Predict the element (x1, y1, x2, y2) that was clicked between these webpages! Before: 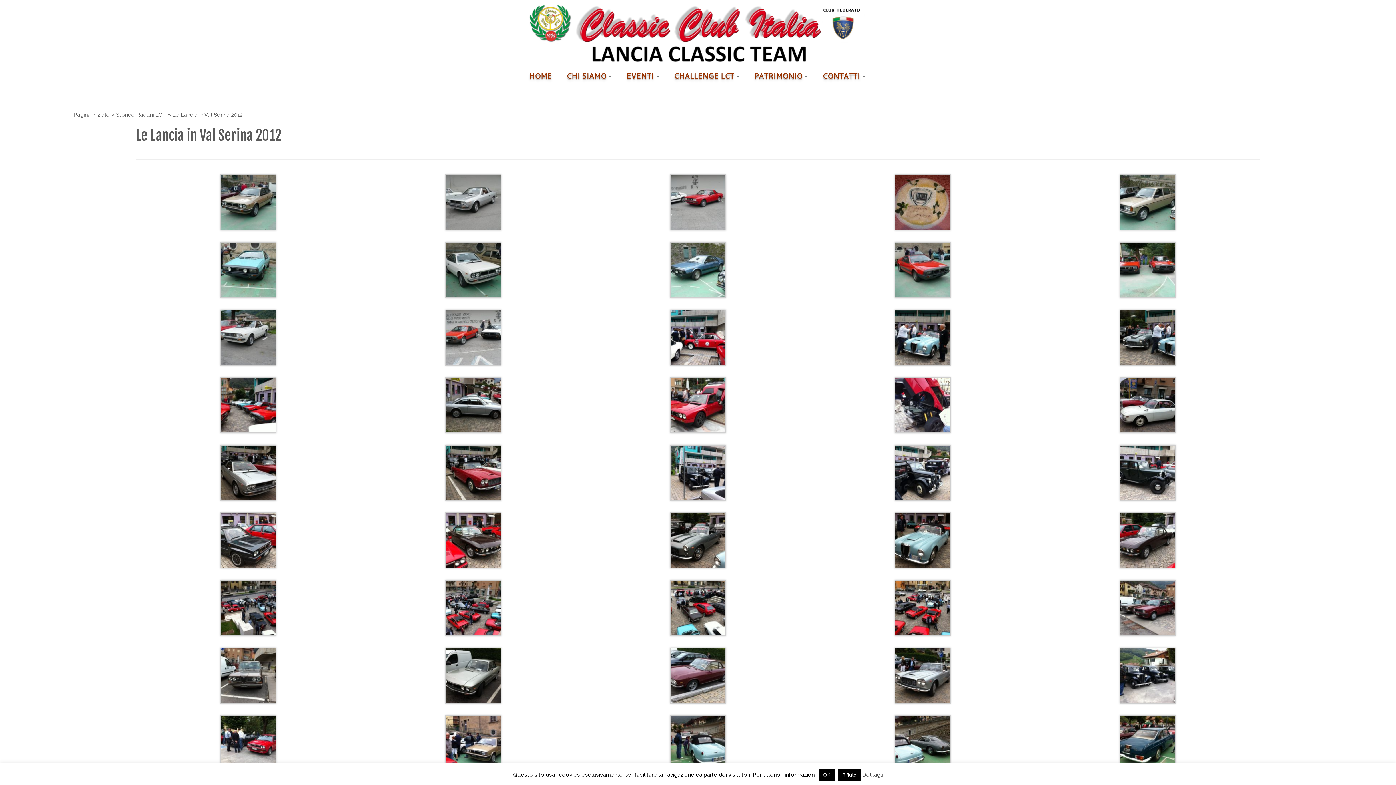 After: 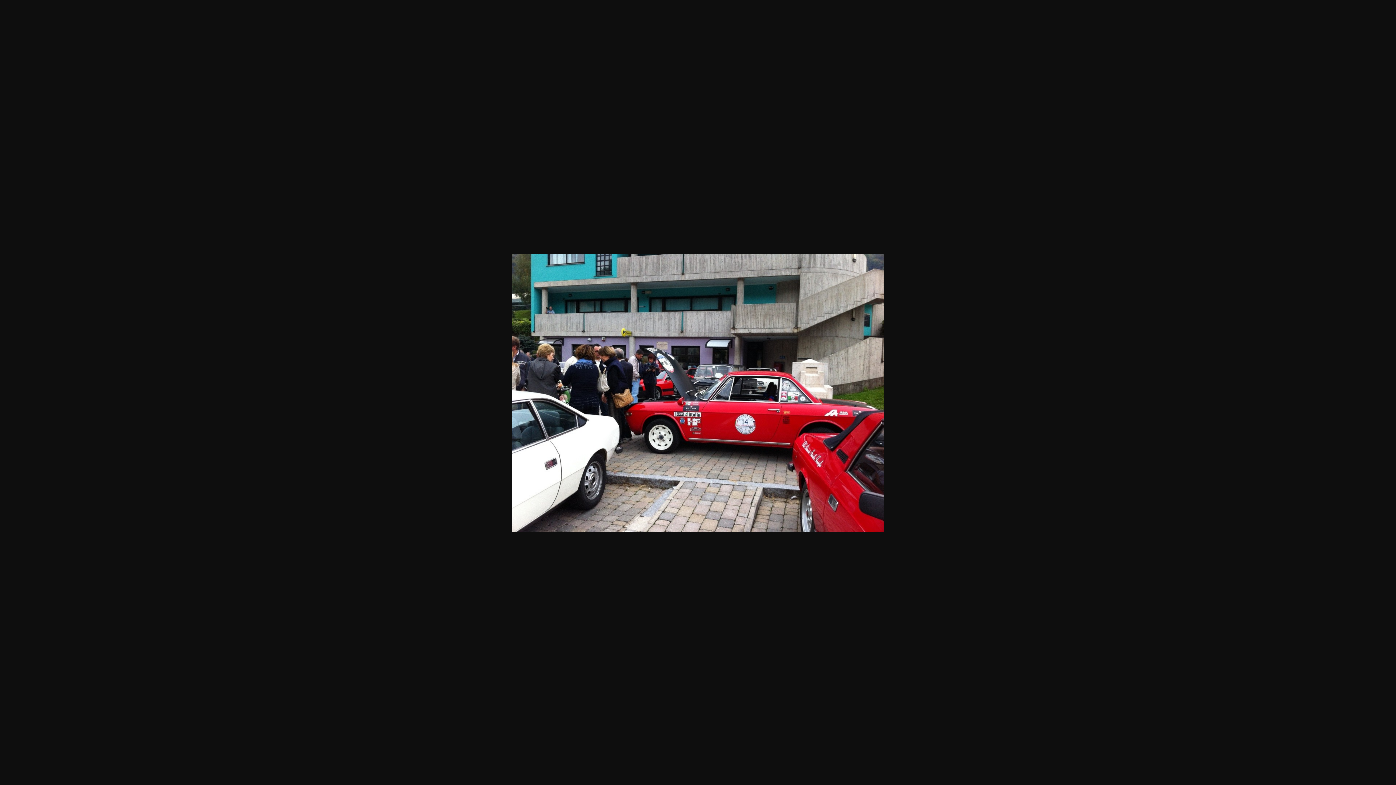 Action: bbox: (670, 334, 726, 340)